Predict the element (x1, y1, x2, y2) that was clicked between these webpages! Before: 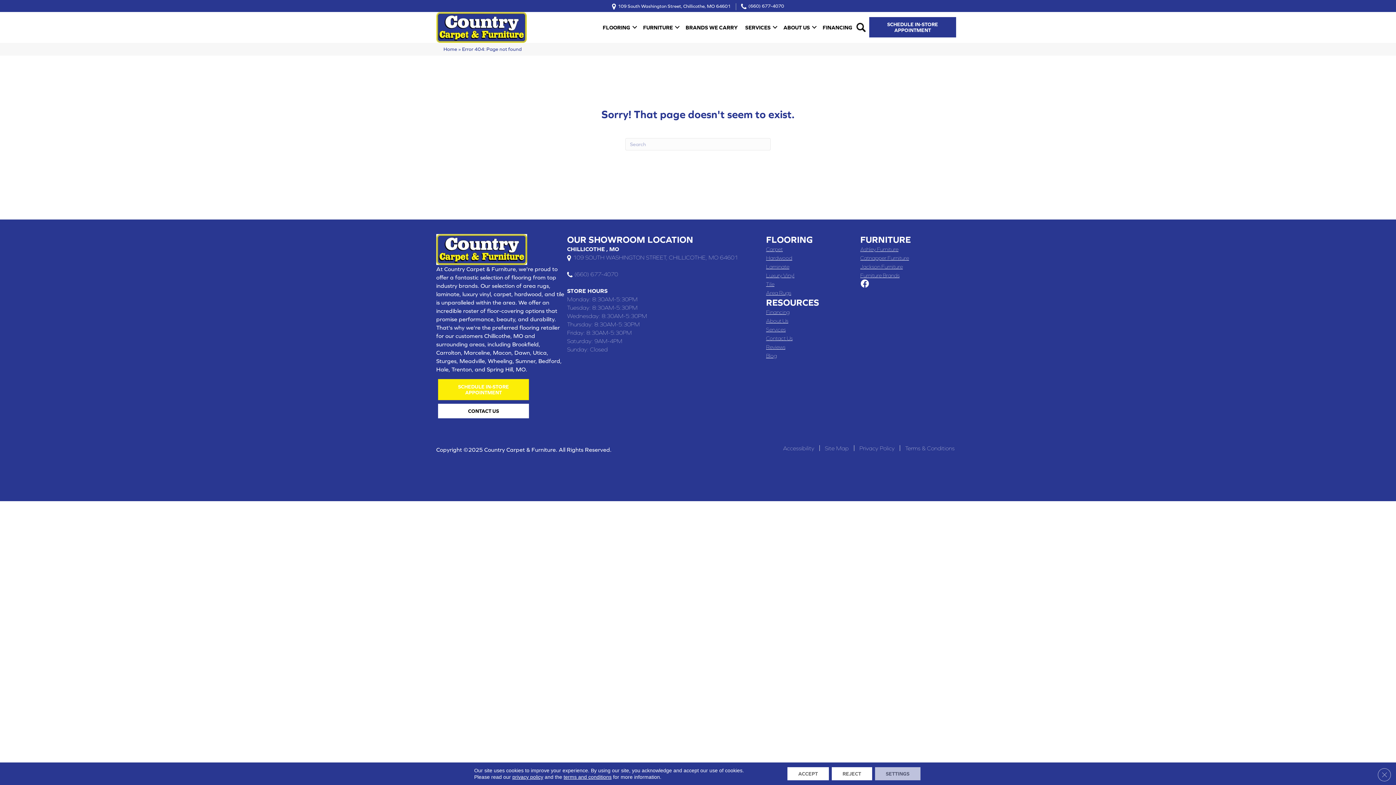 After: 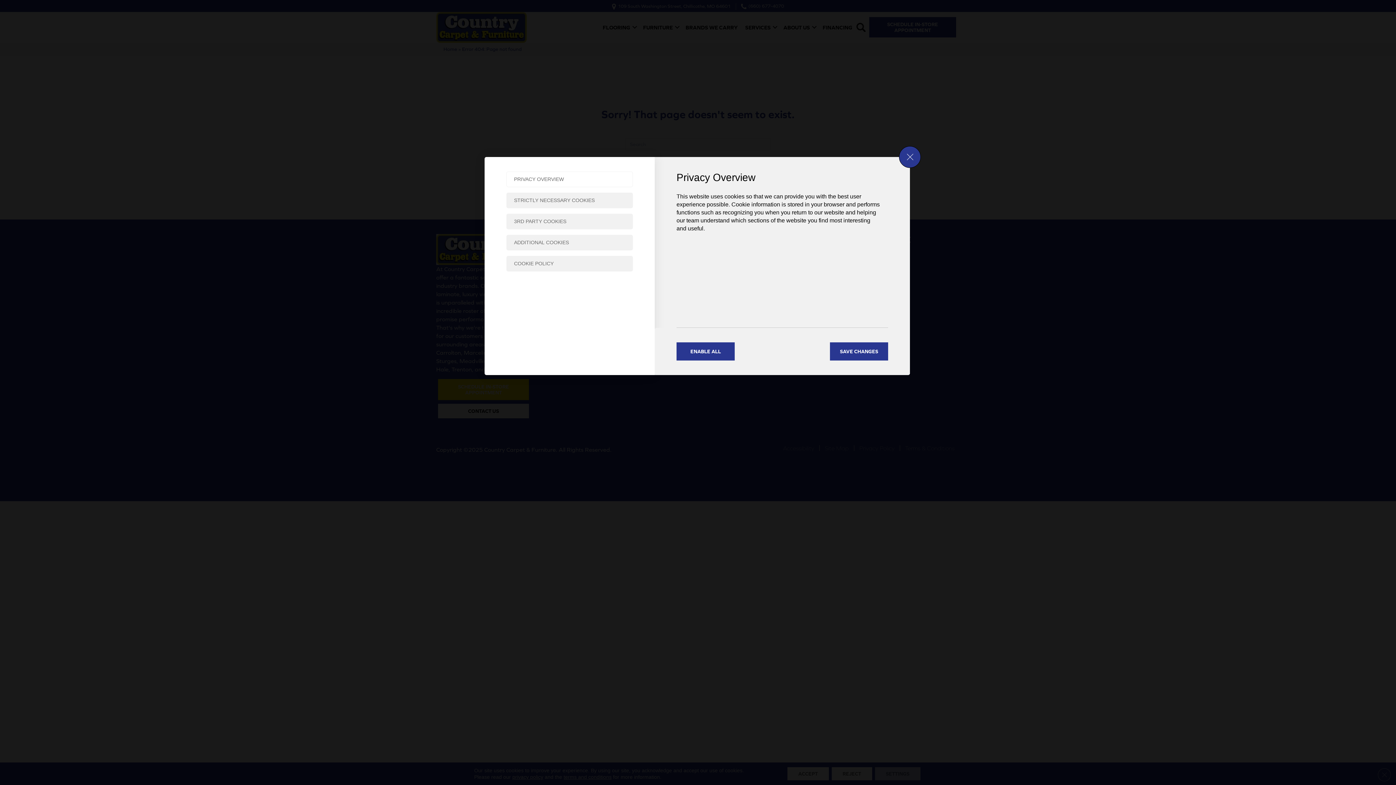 Action: bbox: (875, 767, 920, 780) label: Settings